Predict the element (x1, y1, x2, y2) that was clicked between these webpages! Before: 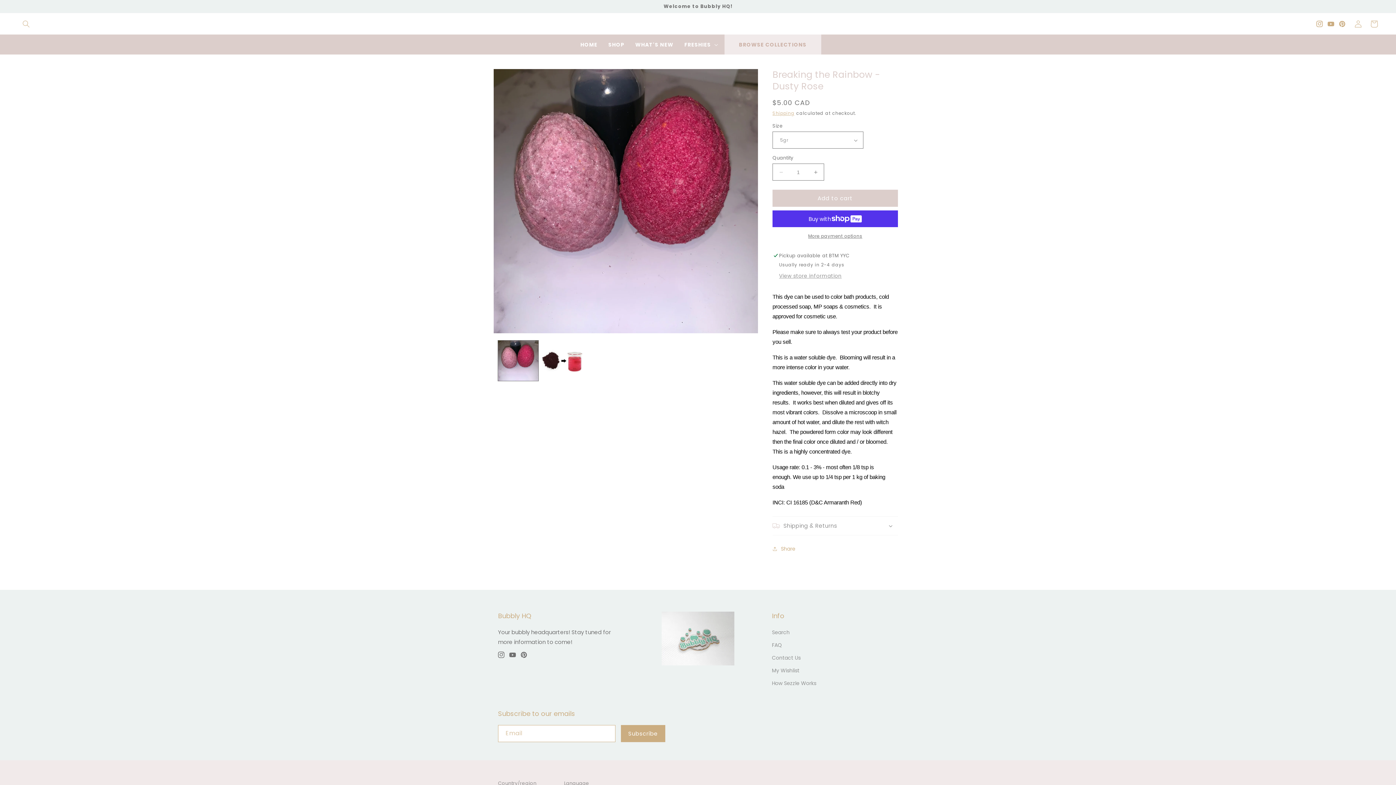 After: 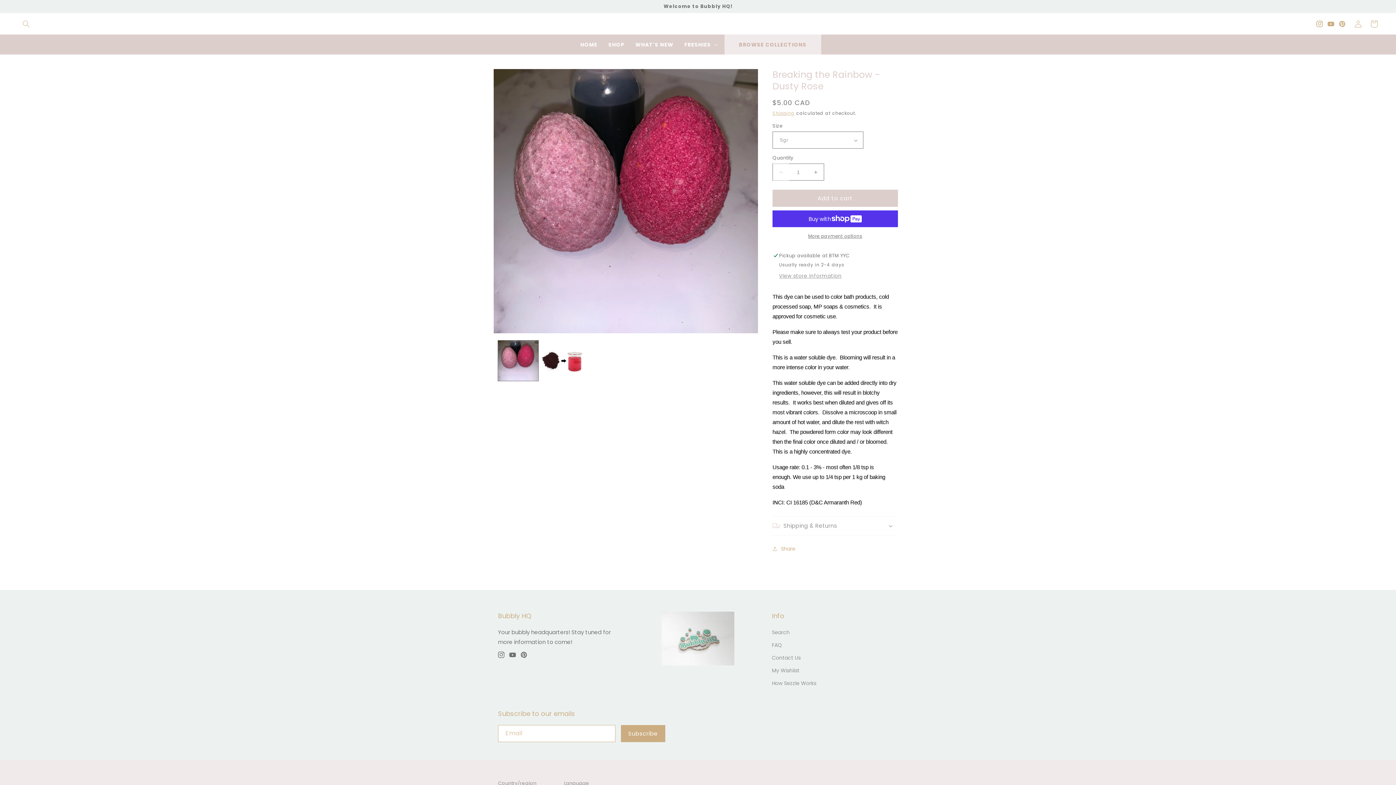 Action: bbox: (773, 163, 789, 180) label: Decrease quantity for Breaking the Rainbow - Dusty Rose